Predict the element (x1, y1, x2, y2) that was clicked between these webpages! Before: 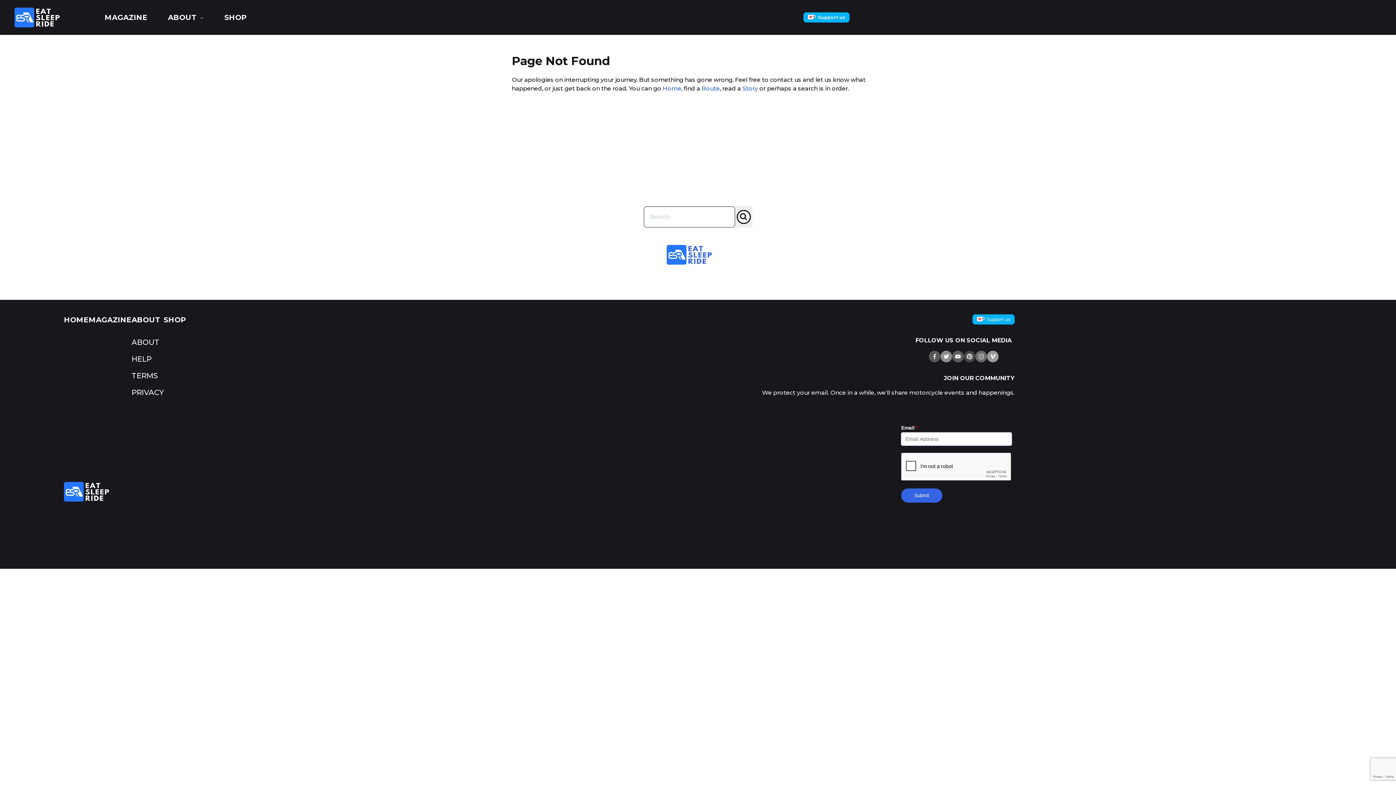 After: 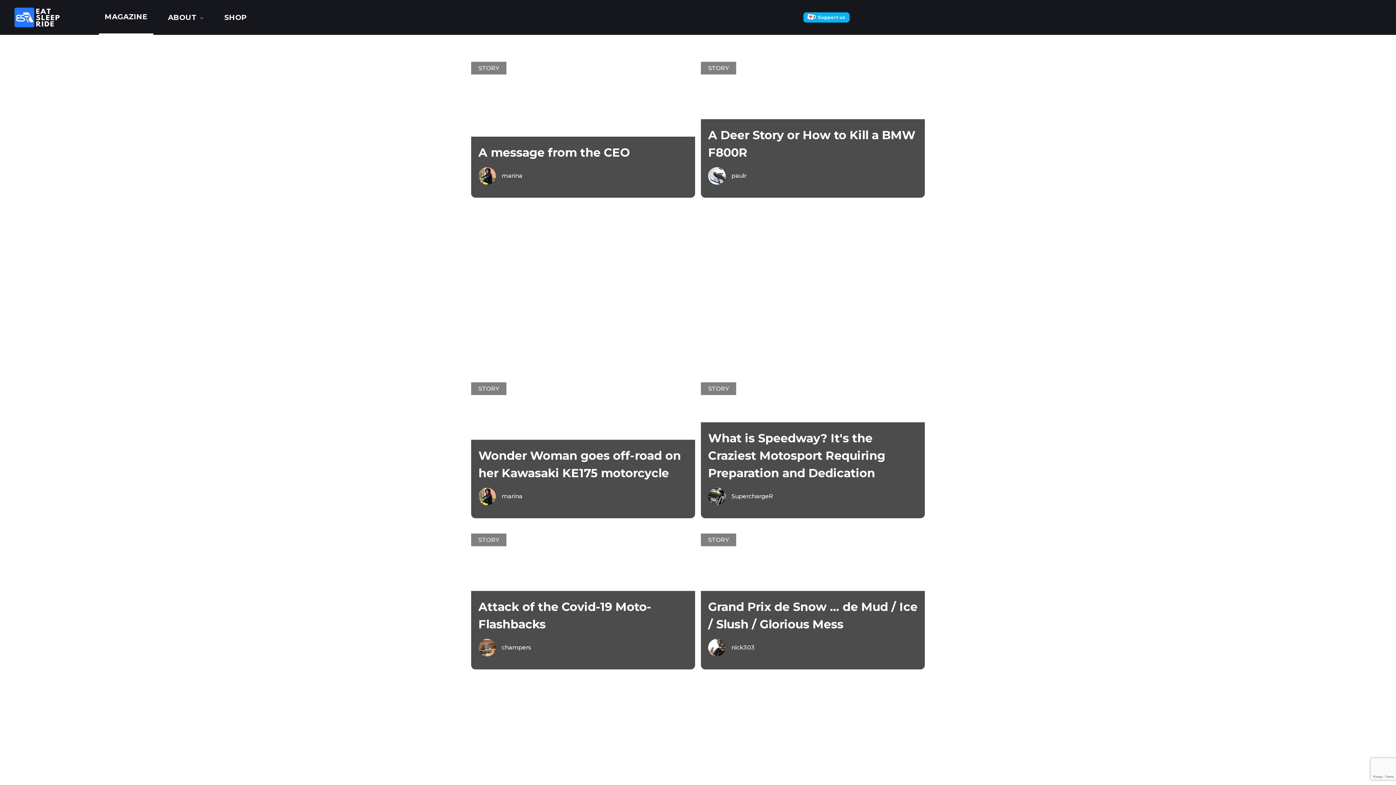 Action: label: MAGAZINE bbox: (104, 12, 147, 22)